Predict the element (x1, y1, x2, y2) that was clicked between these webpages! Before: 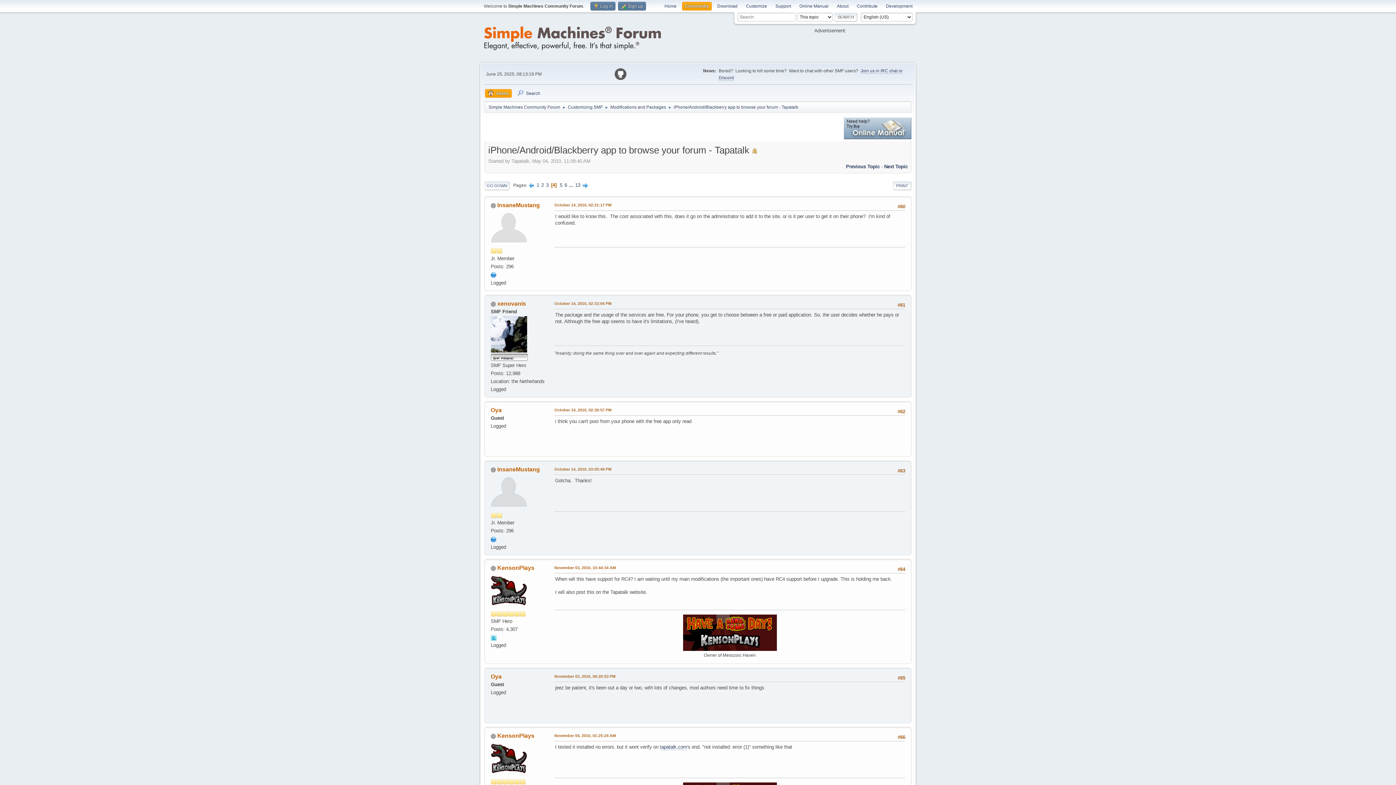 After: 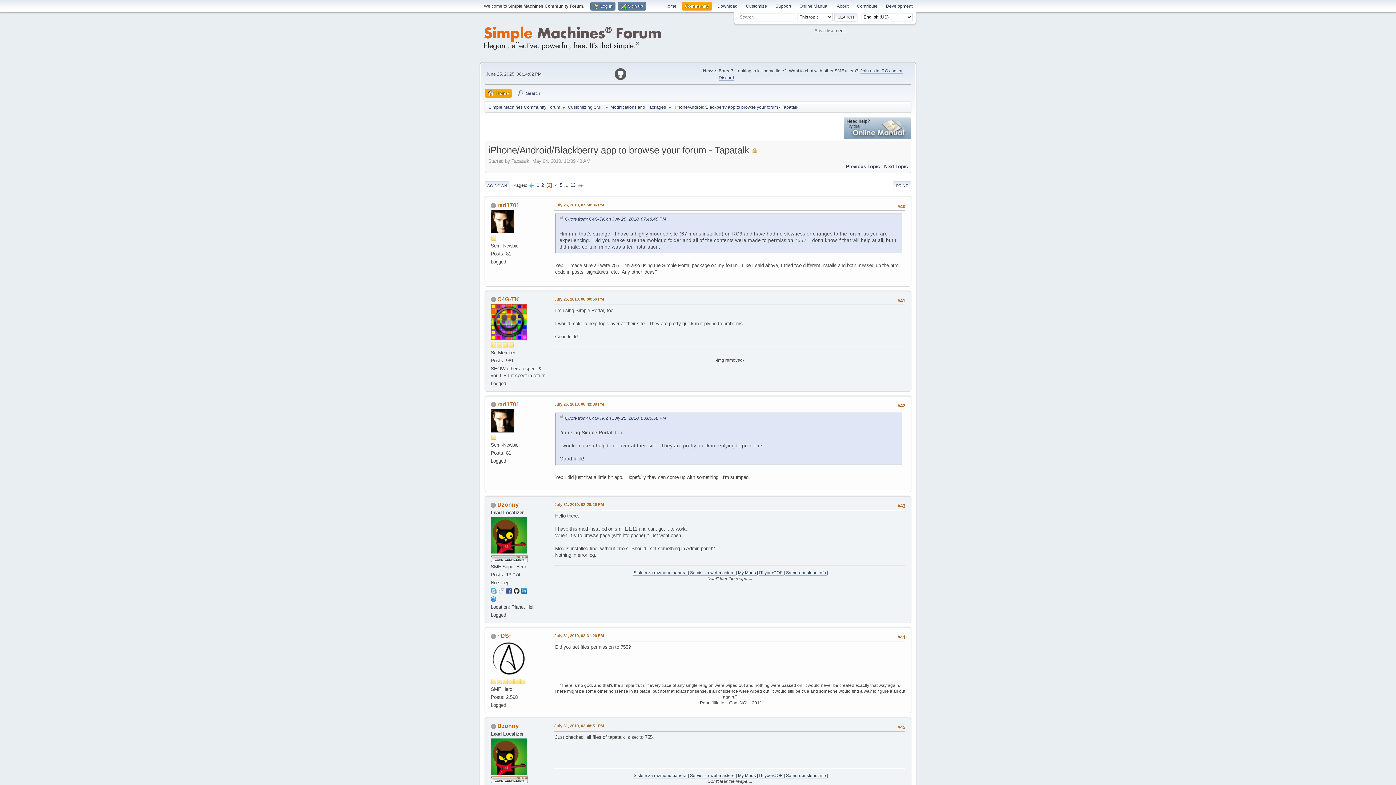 Action: bbox: (528, 182, 534, 188)